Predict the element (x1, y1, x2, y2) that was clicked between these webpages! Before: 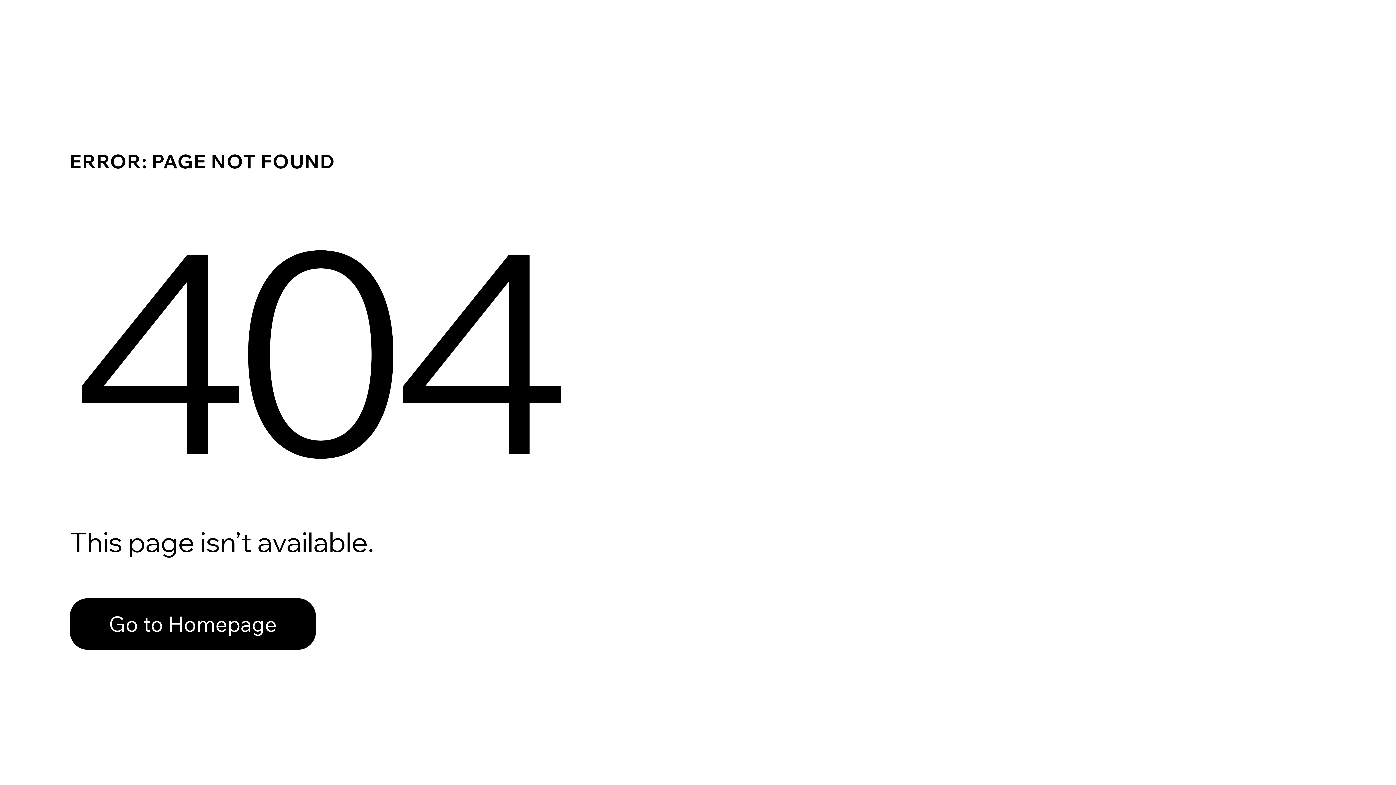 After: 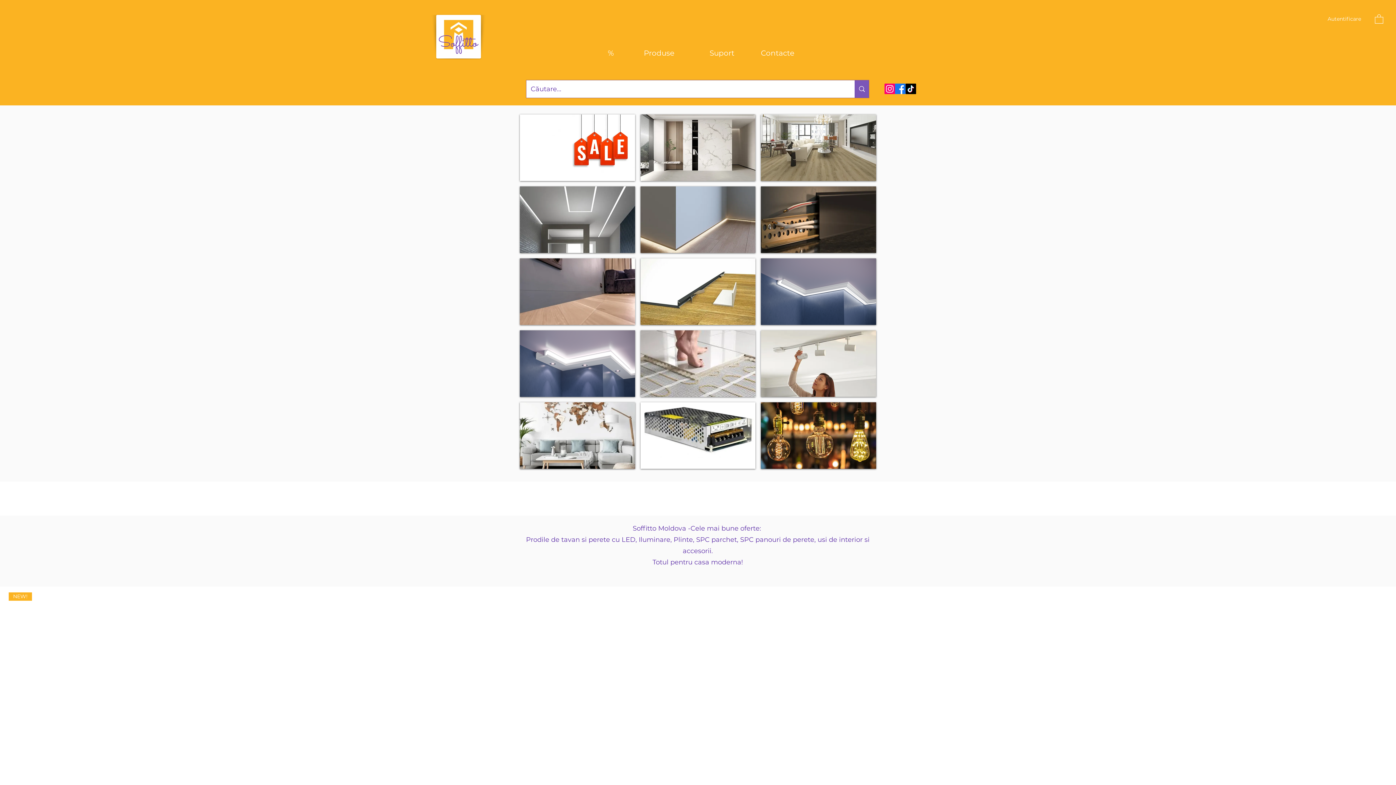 Action: bbox: (69, 582, 768, 659) label: Go to Homepage